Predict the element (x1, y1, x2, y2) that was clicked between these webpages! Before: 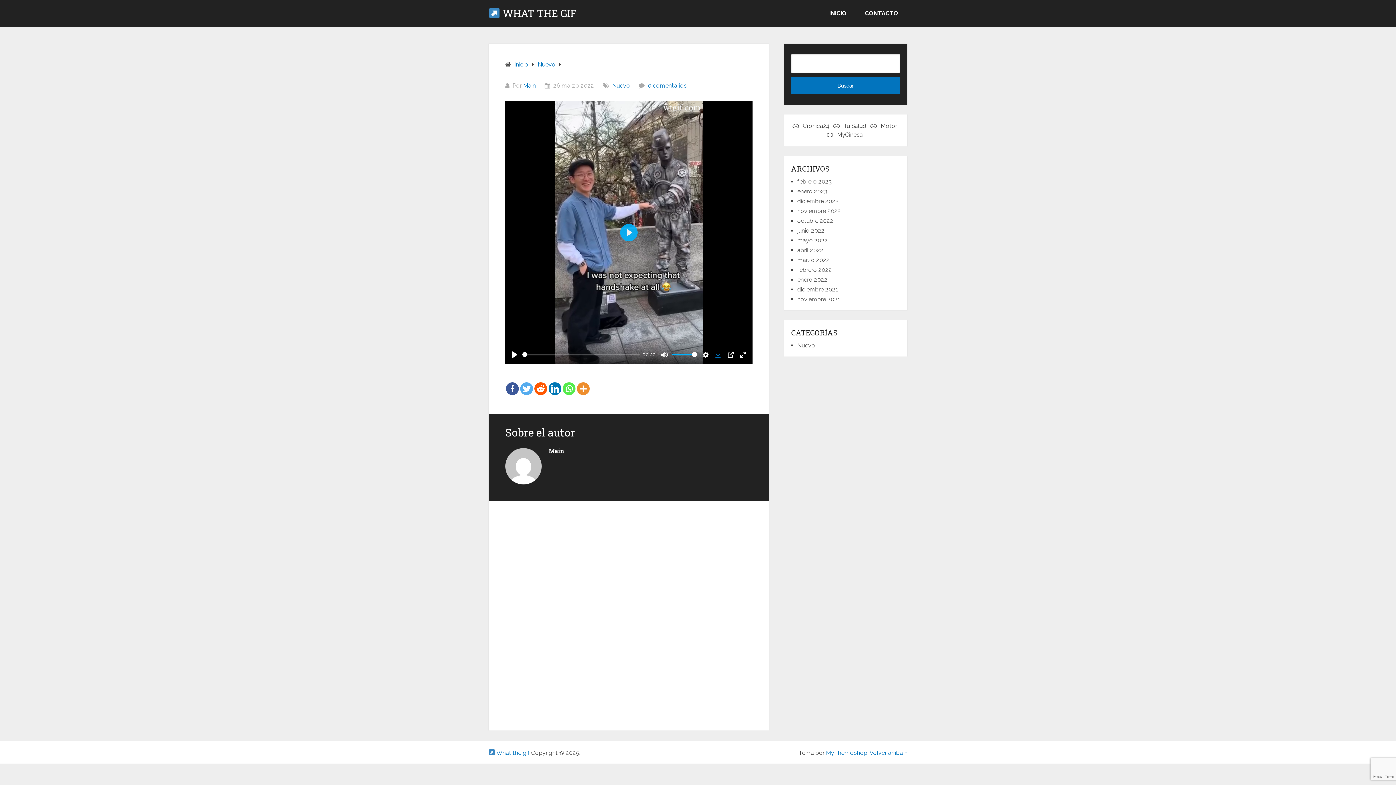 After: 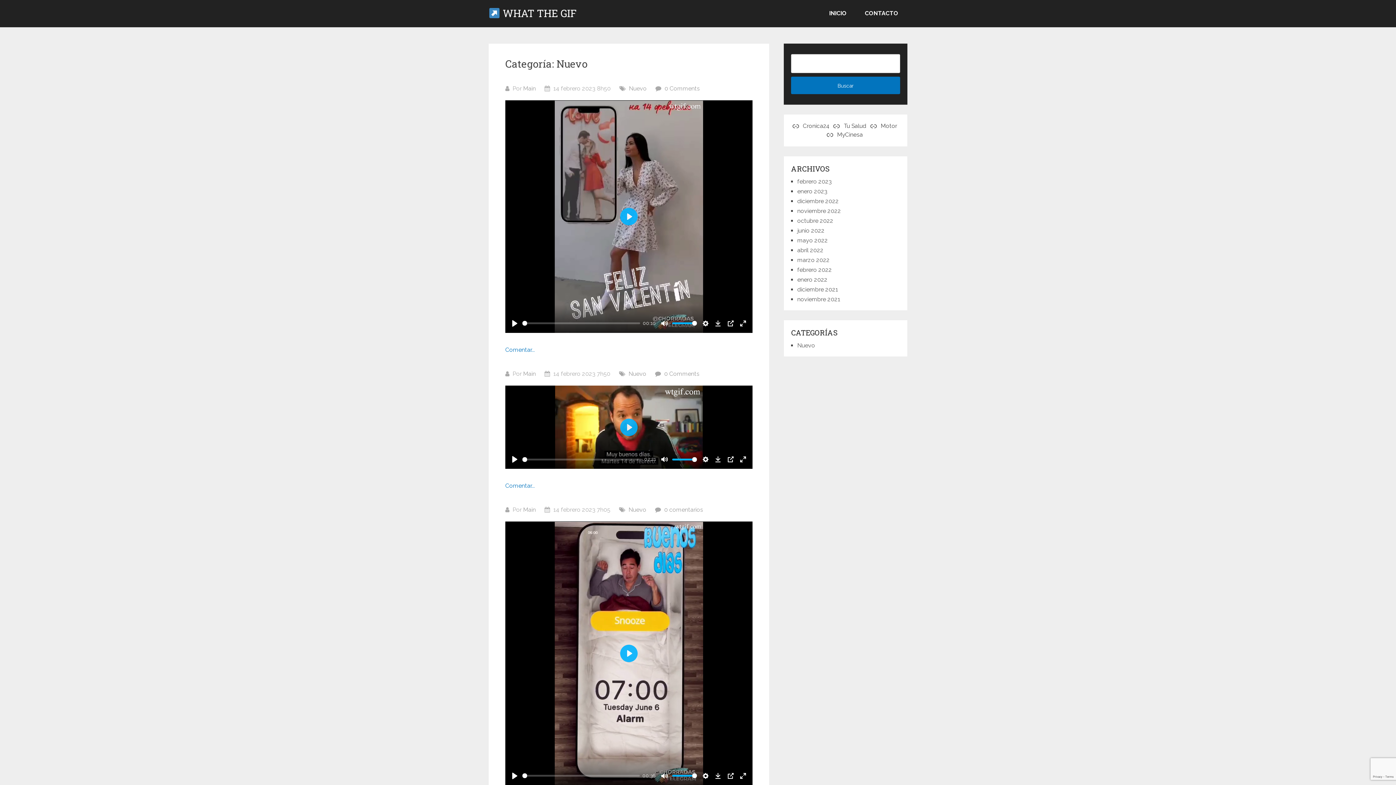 Action: bbox: (537, 61, 555, 68) label: Nuevo